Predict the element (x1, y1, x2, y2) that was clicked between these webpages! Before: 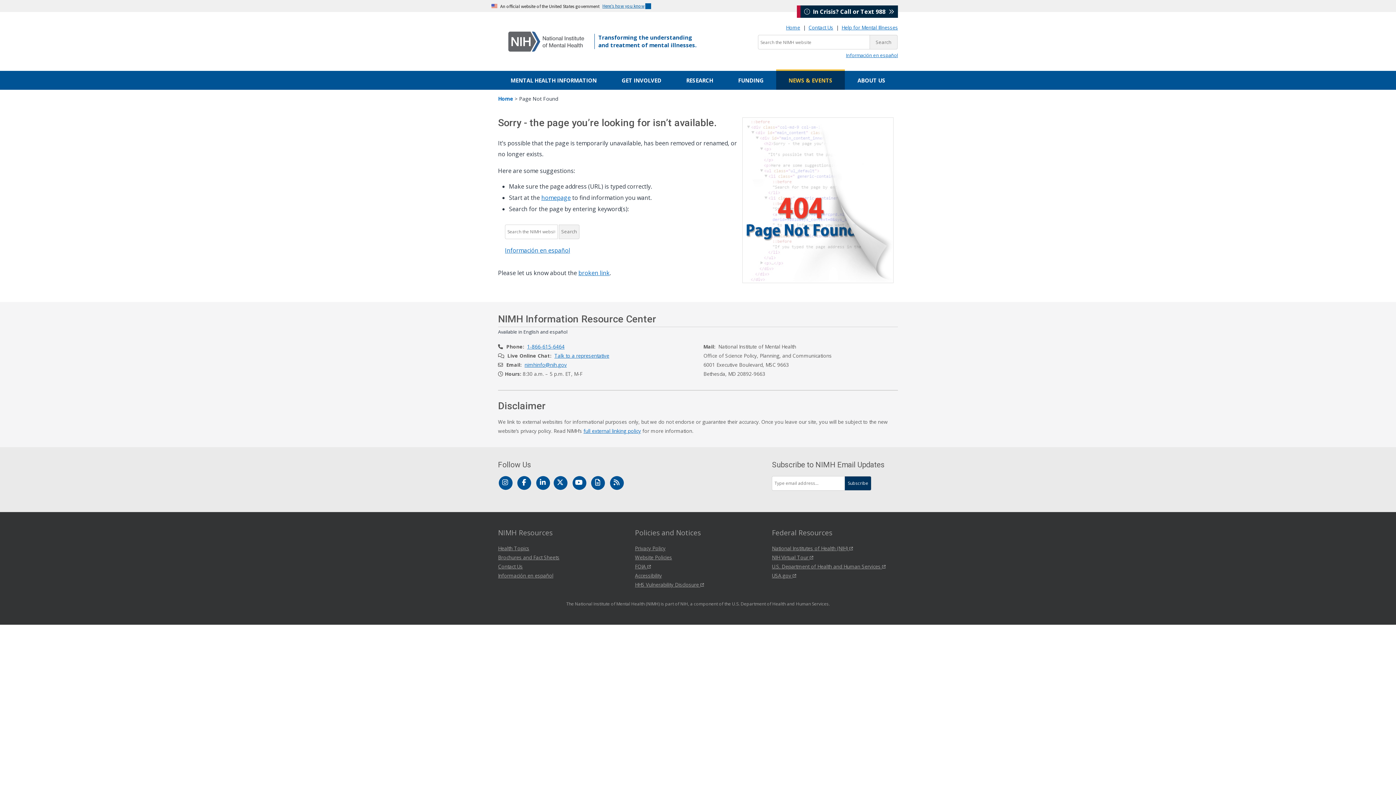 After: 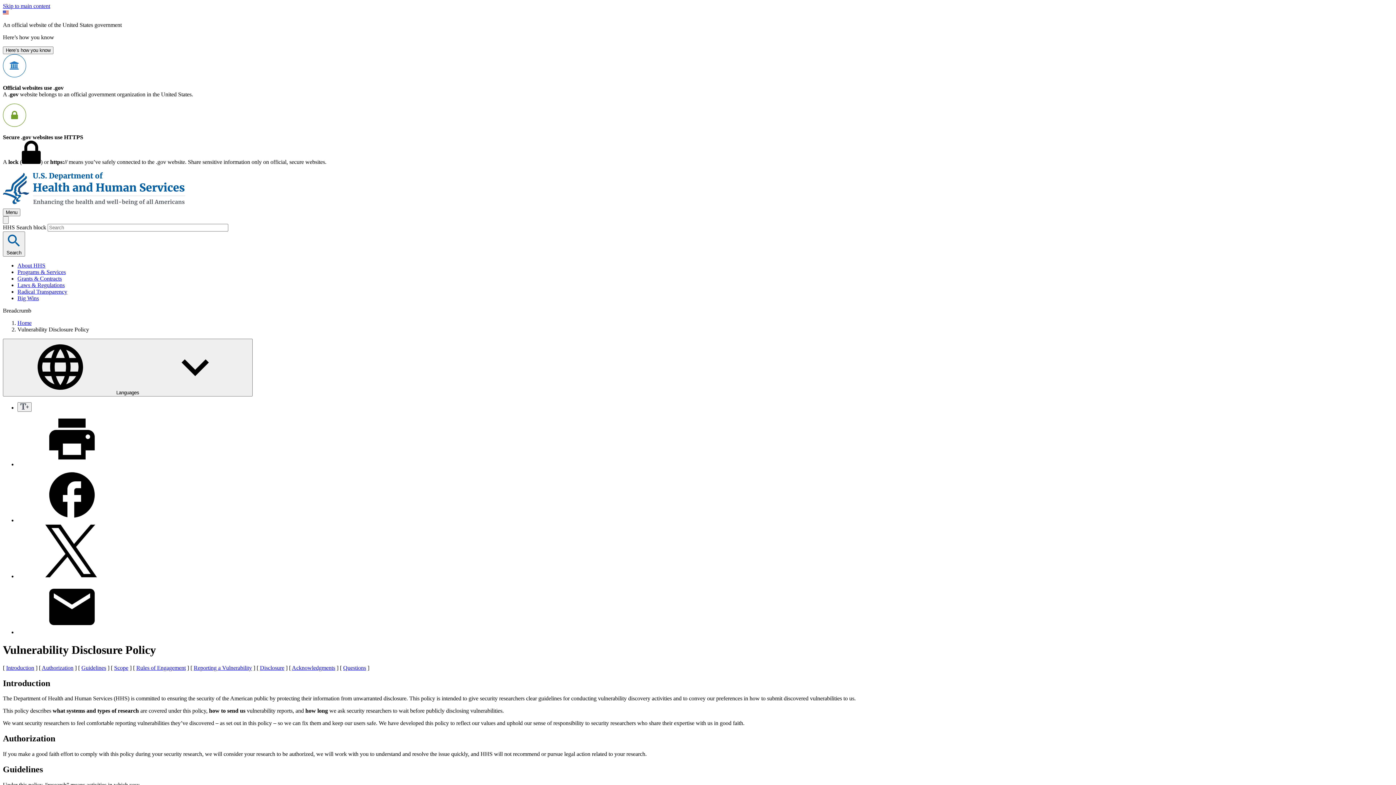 Action: bbox: (635, 581, 704, 588) label: HHS Vulnerability Disclosure 